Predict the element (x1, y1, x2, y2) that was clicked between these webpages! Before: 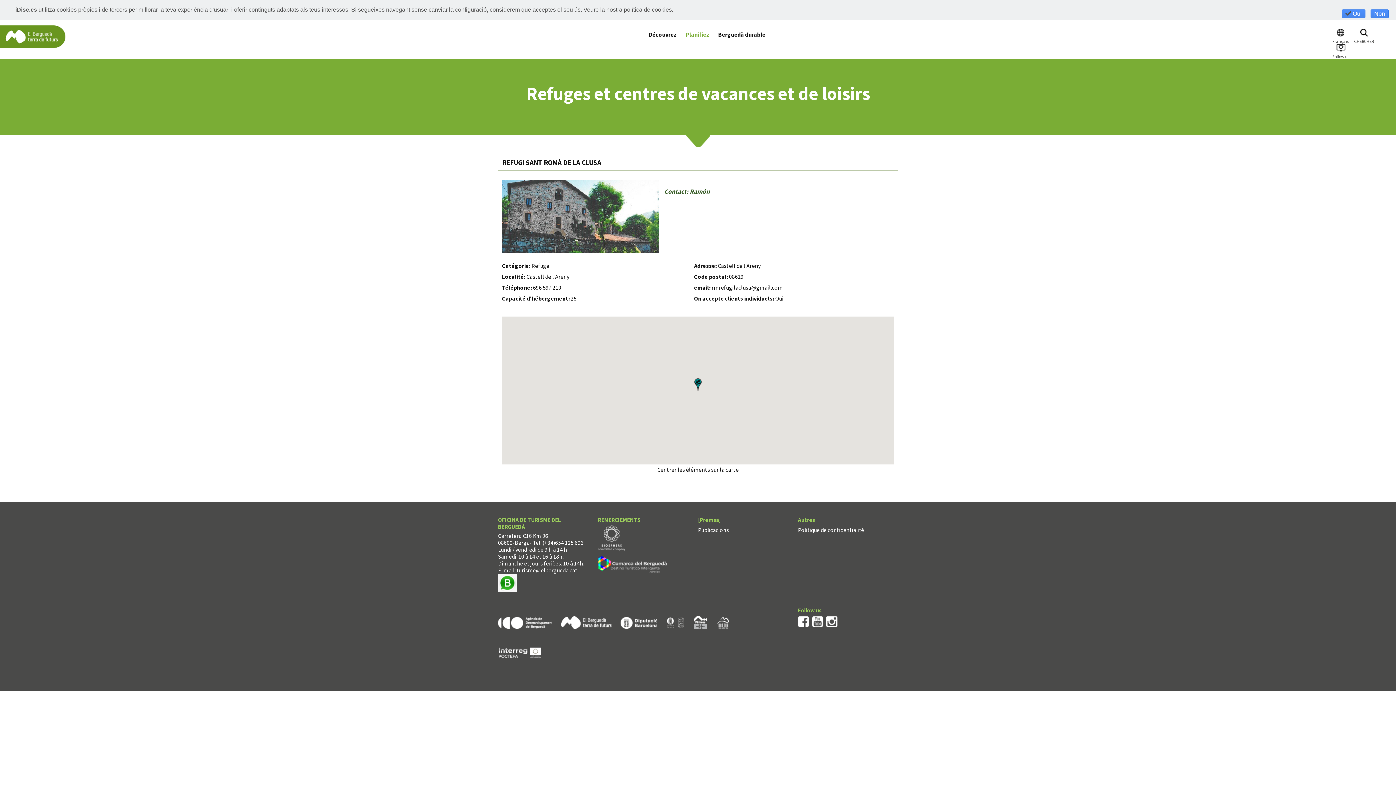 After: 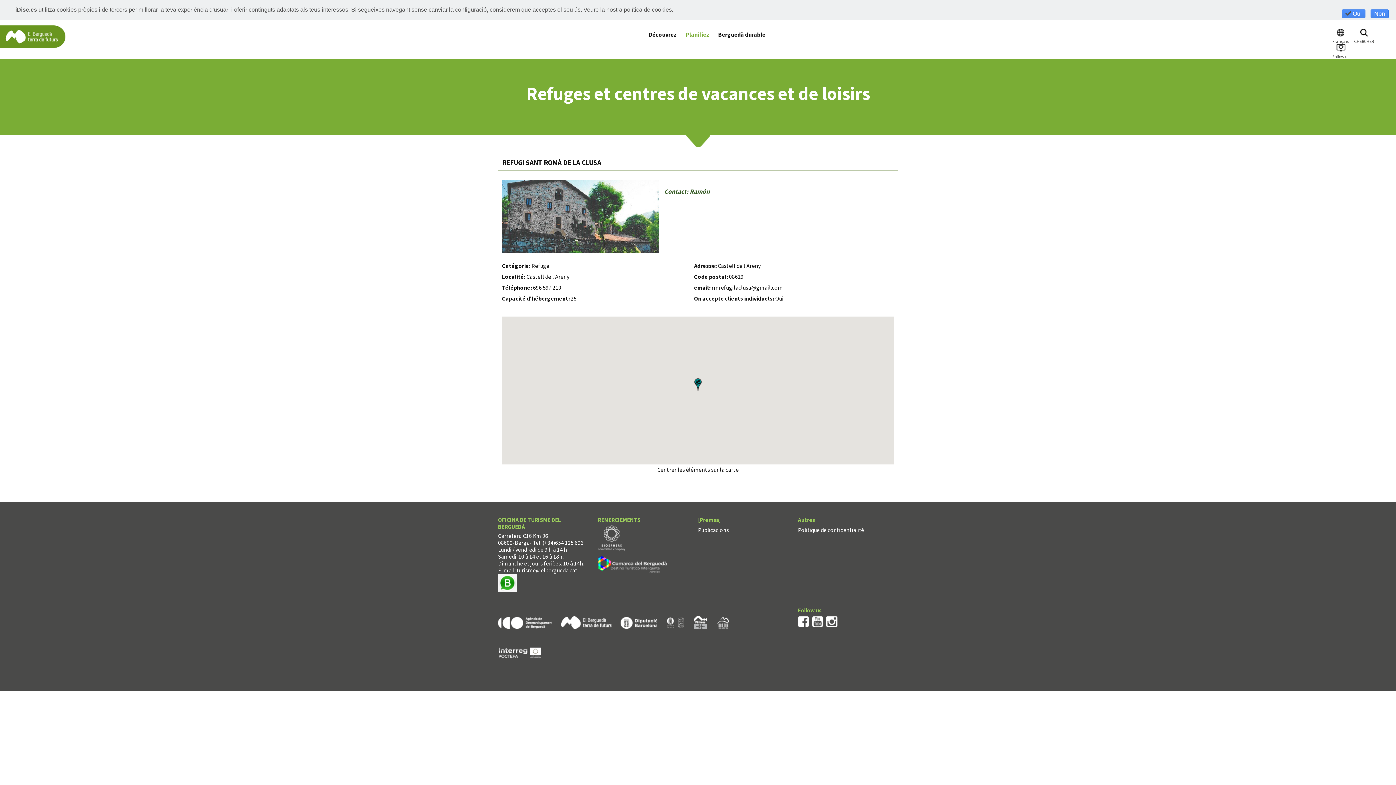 Action: bbox: (498, 649, 541, 655)